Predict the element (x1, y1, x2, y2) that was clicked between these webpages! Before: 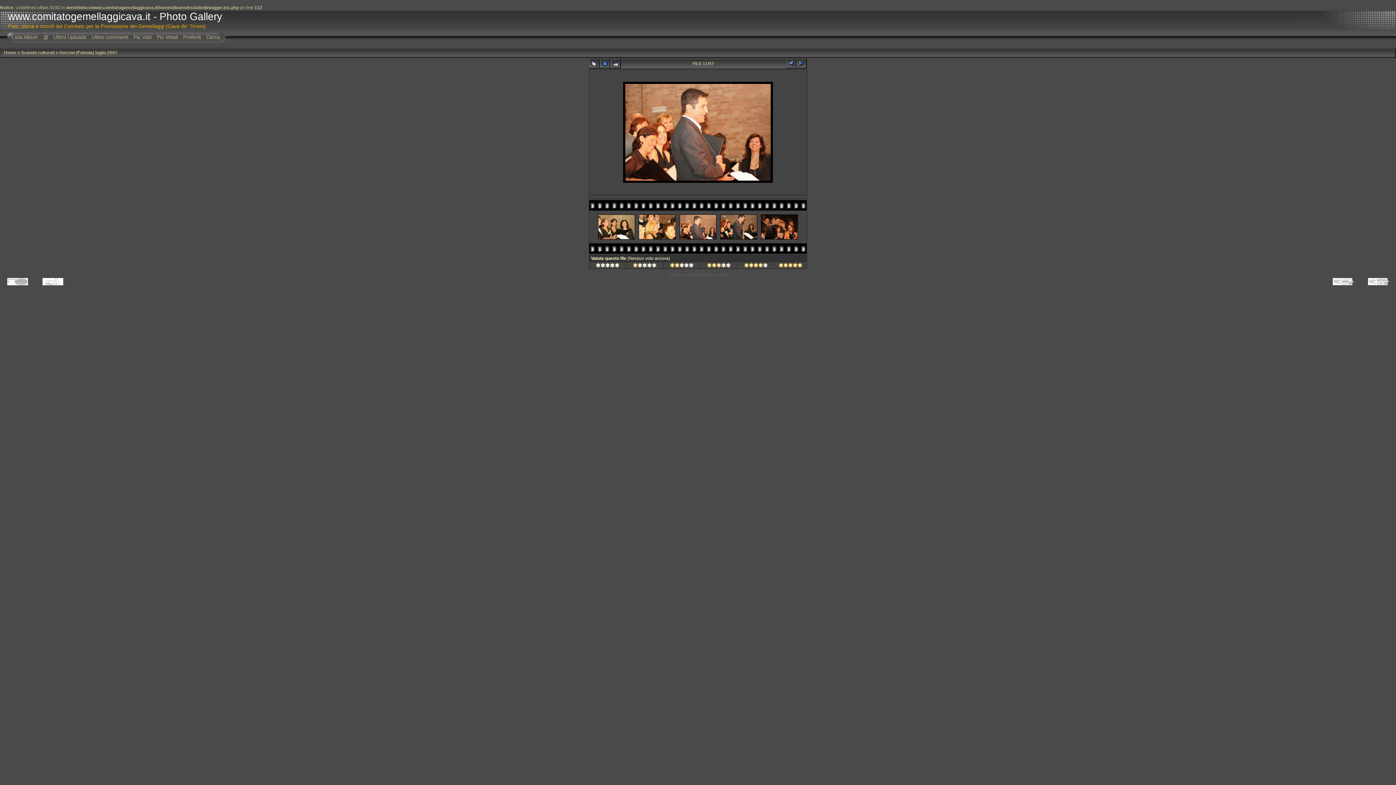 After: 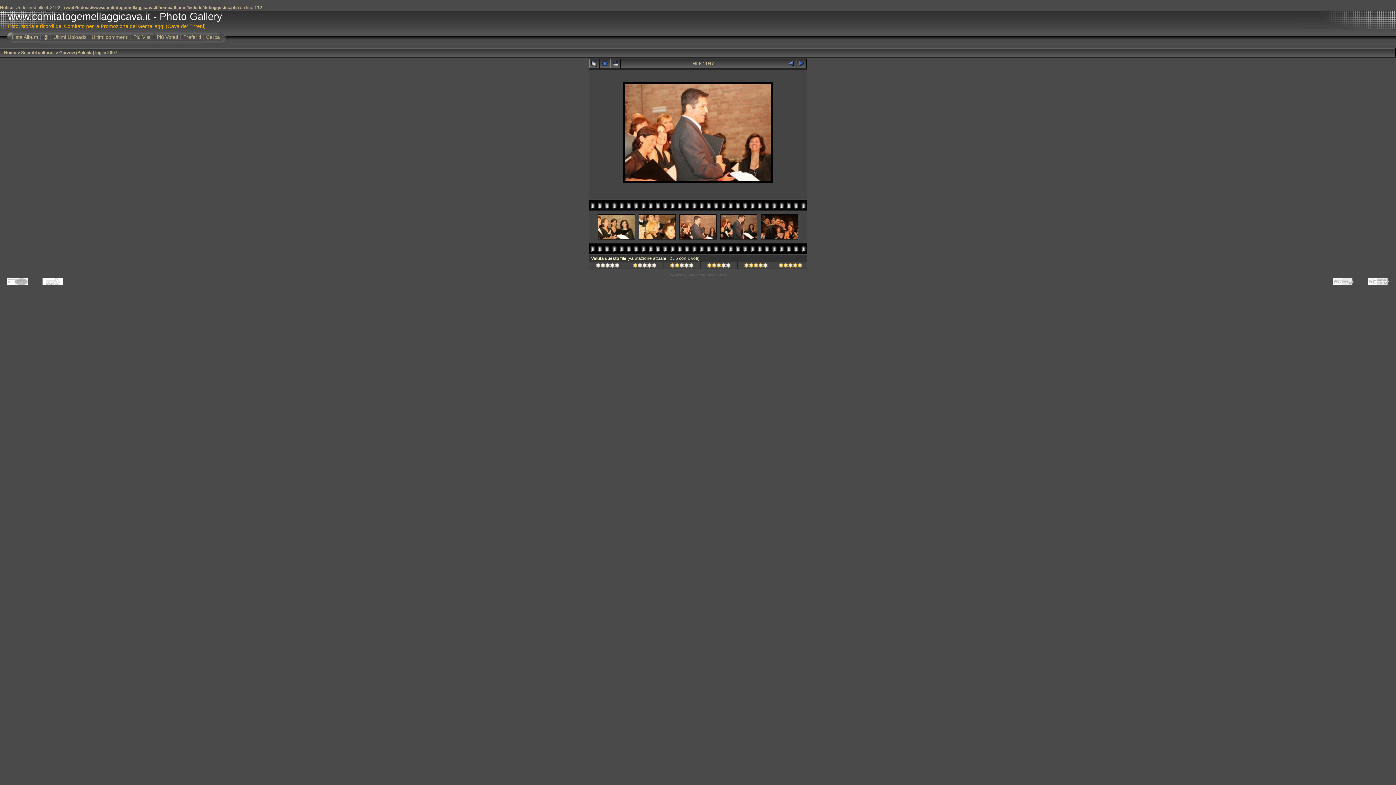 Action: bbox: (670, 264, 693, 269) label: 
